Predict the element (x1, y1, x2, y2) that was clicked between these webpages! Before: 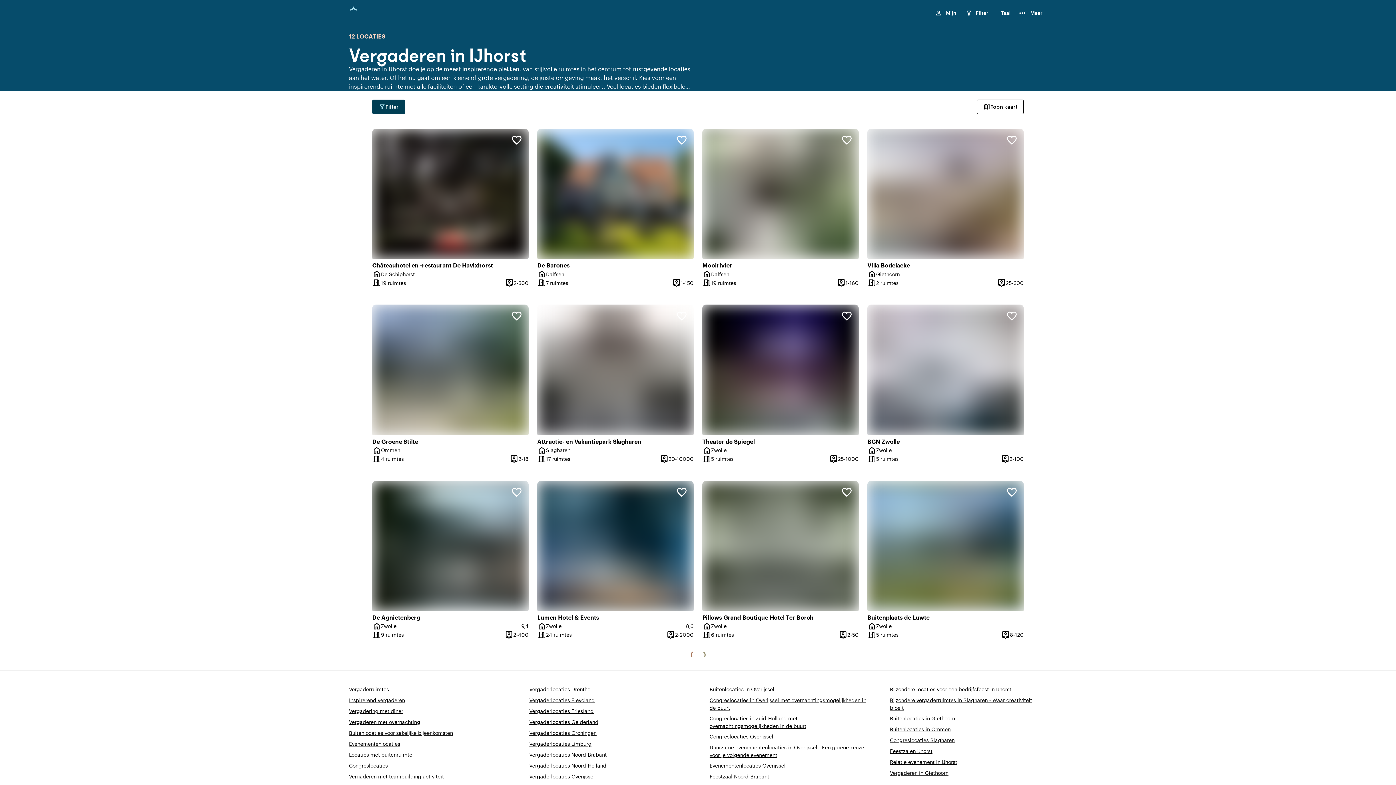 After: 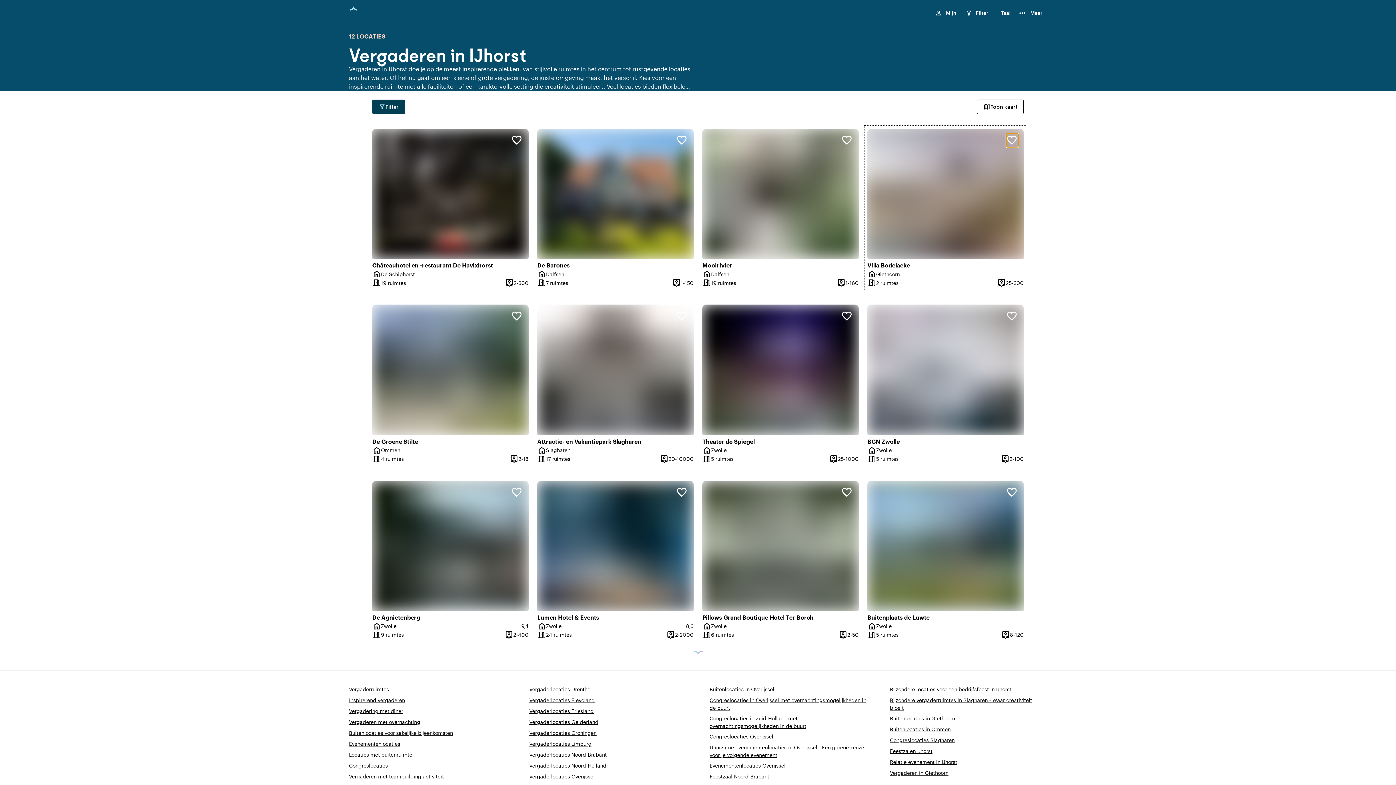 Action: bbox: (1006, 134, 1018, 146) label: Voeg Villa Bodelaeke toe aan jouw favorieten